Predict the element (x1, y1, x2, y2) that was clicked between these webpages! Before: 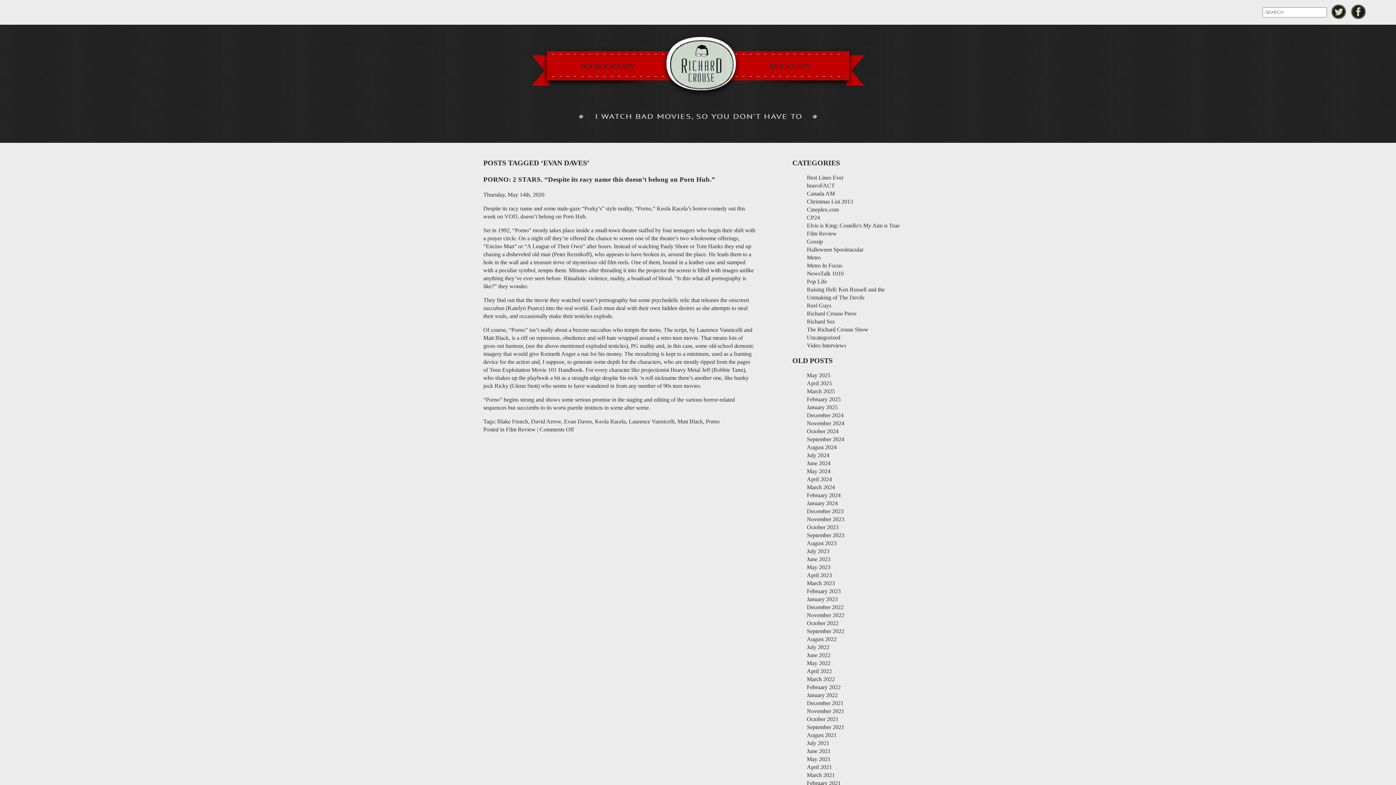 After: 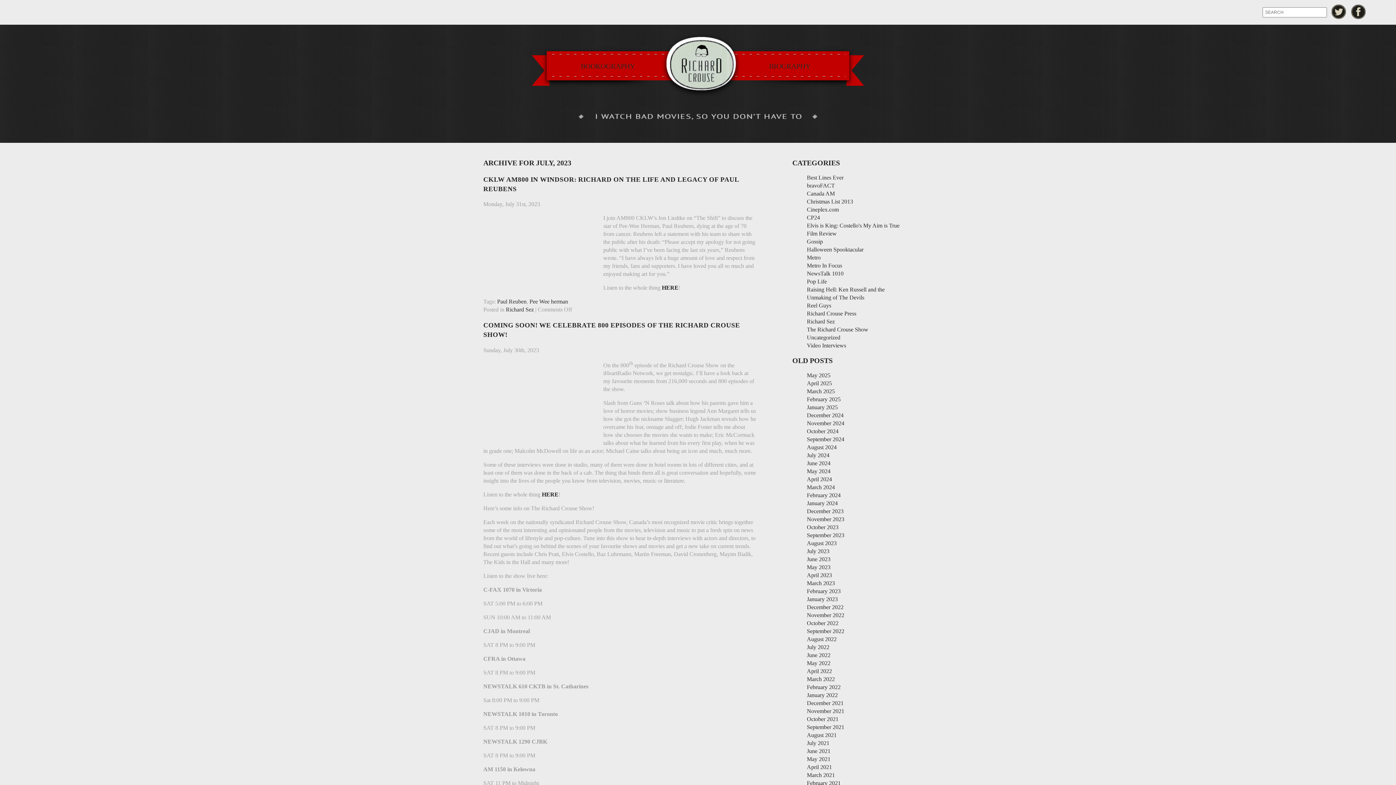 Action: label: July 2023 bbox: (807, 548, 829, 554)